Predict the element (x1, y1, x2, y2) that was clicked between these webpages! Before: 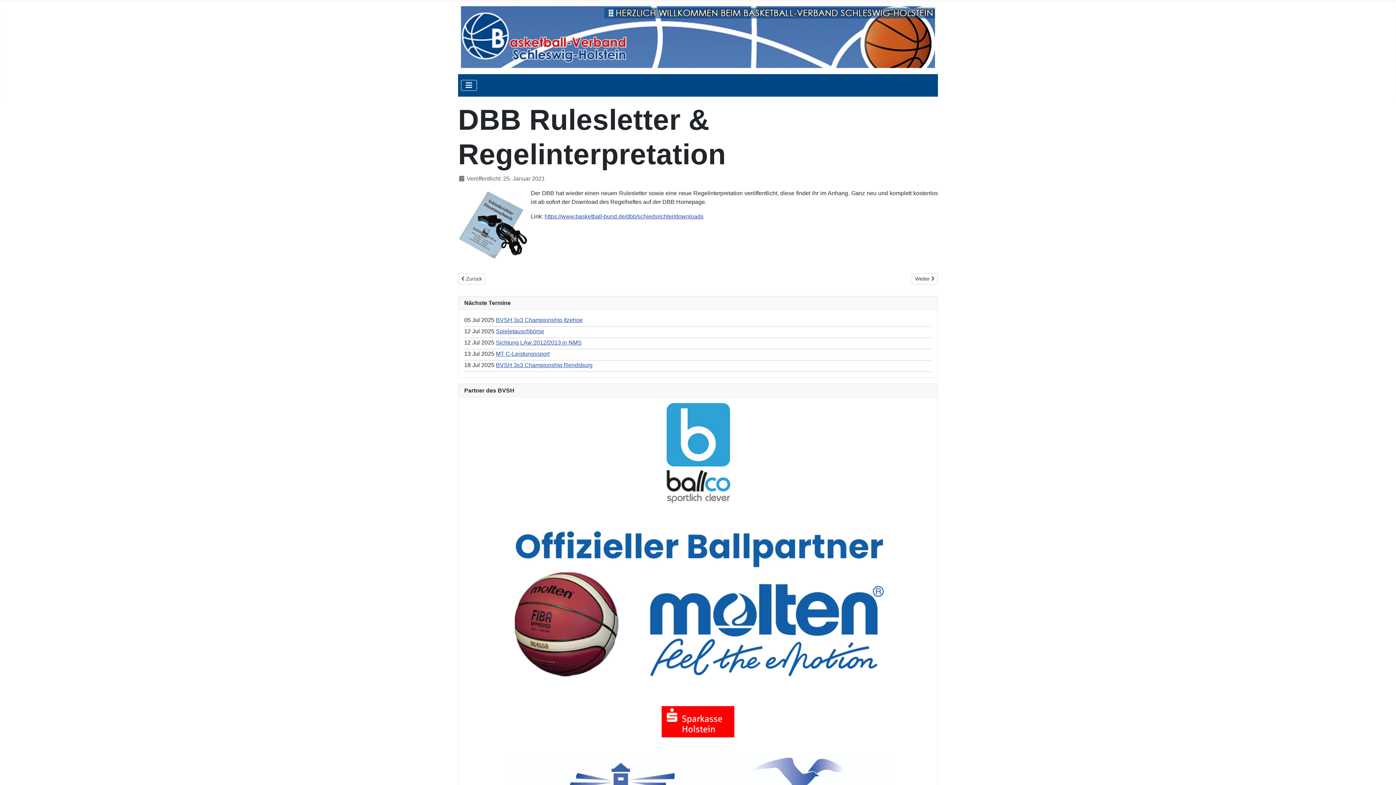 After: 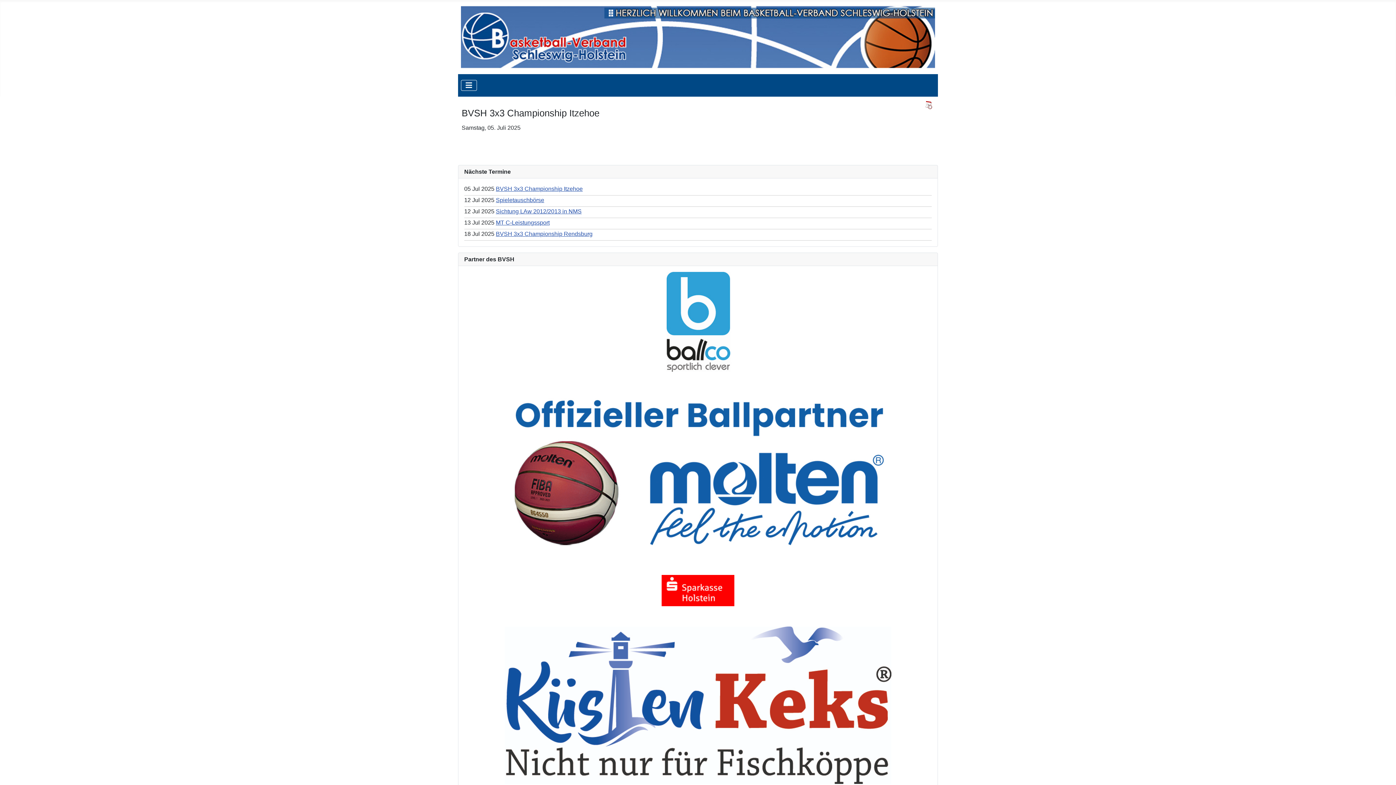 Action: bbox: (496, 317, 582, 323) label: BVSH 3x3 Championship Itzehoe